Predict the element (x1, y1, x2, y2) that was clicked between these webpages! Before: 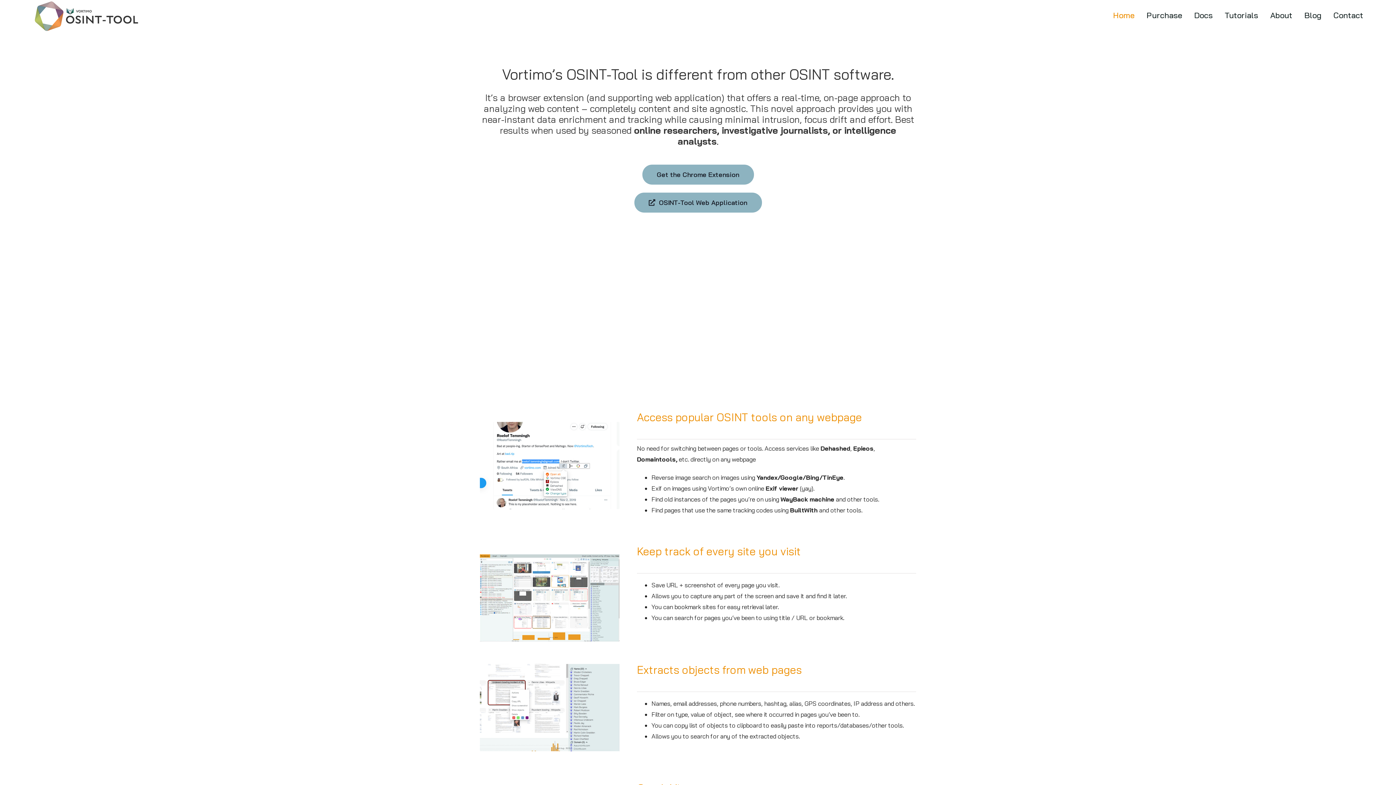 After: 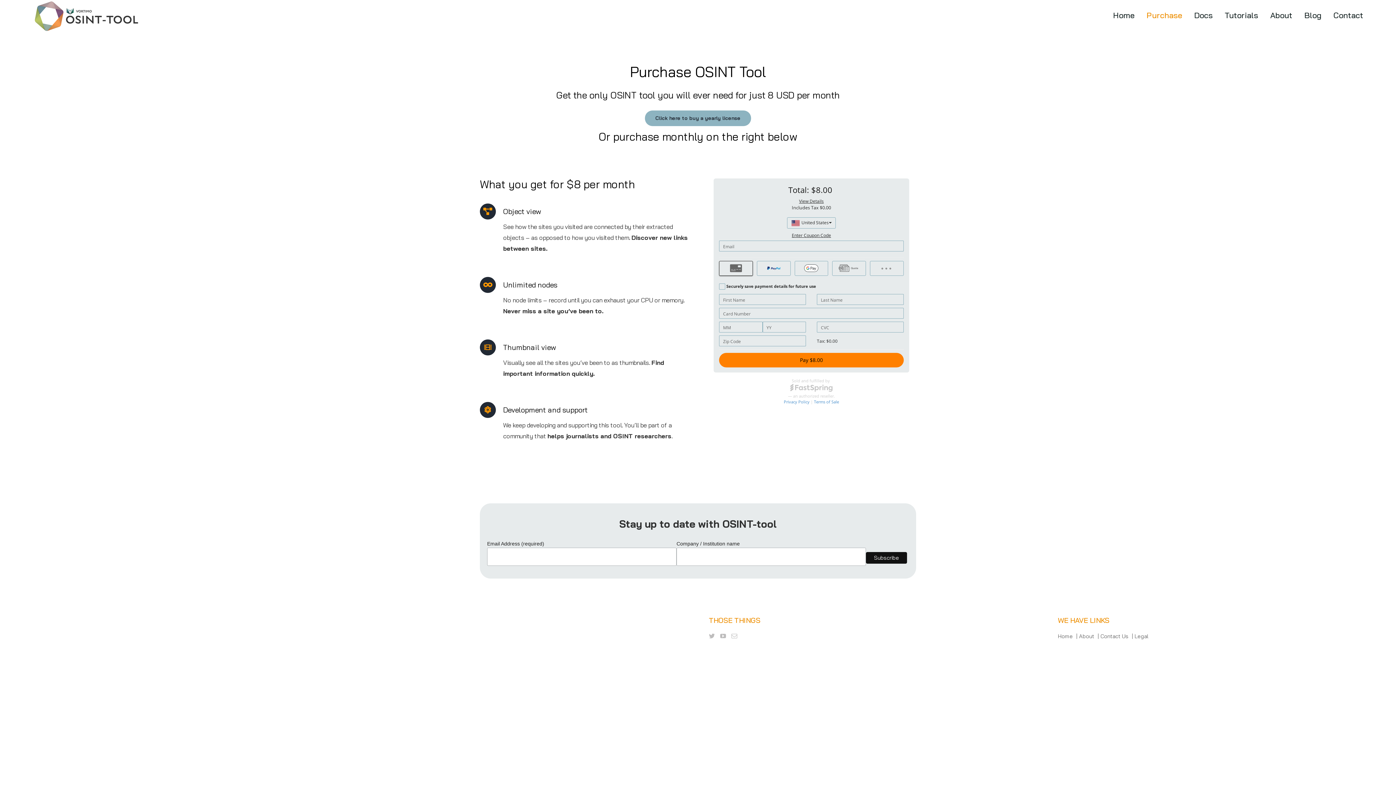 Action: label: Purchase bbox: (1146, 0, 1182, 30)